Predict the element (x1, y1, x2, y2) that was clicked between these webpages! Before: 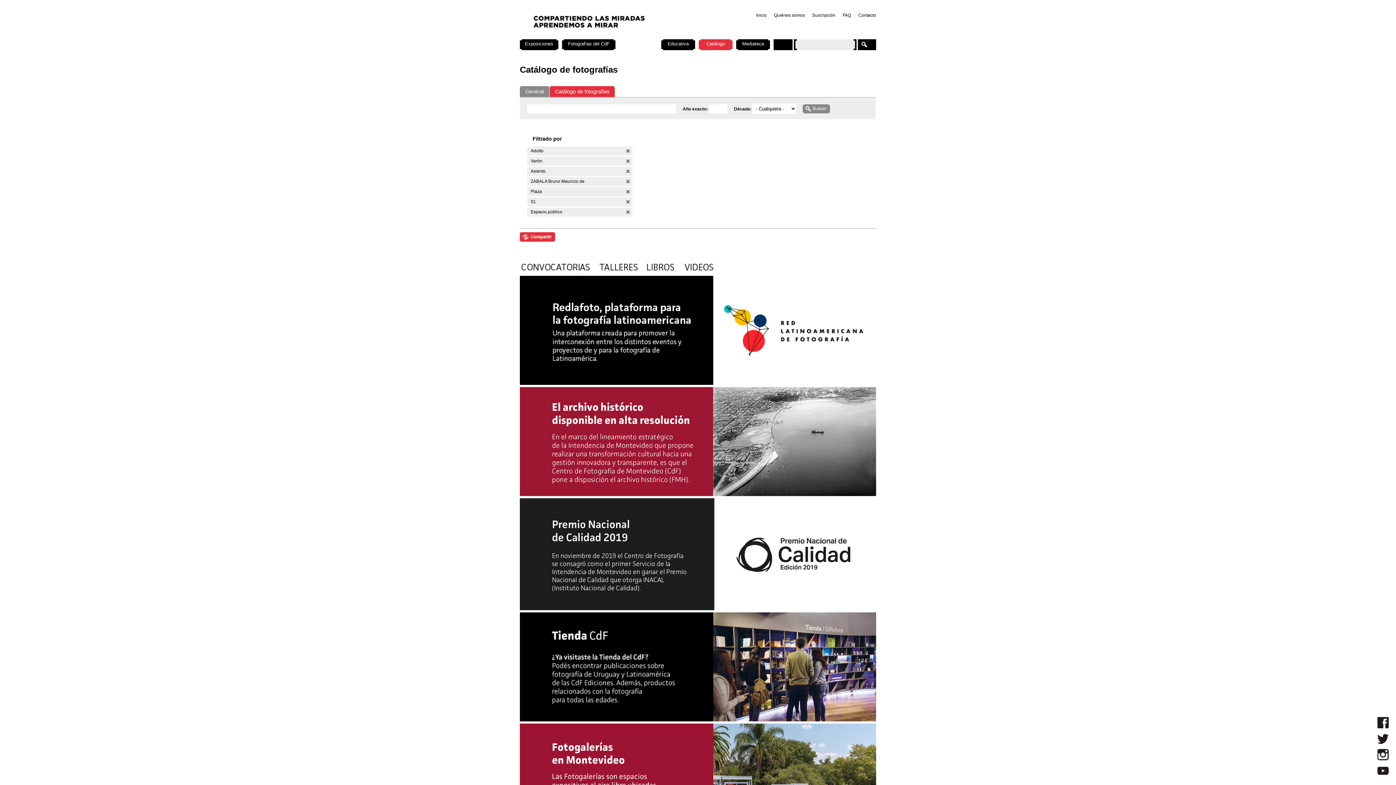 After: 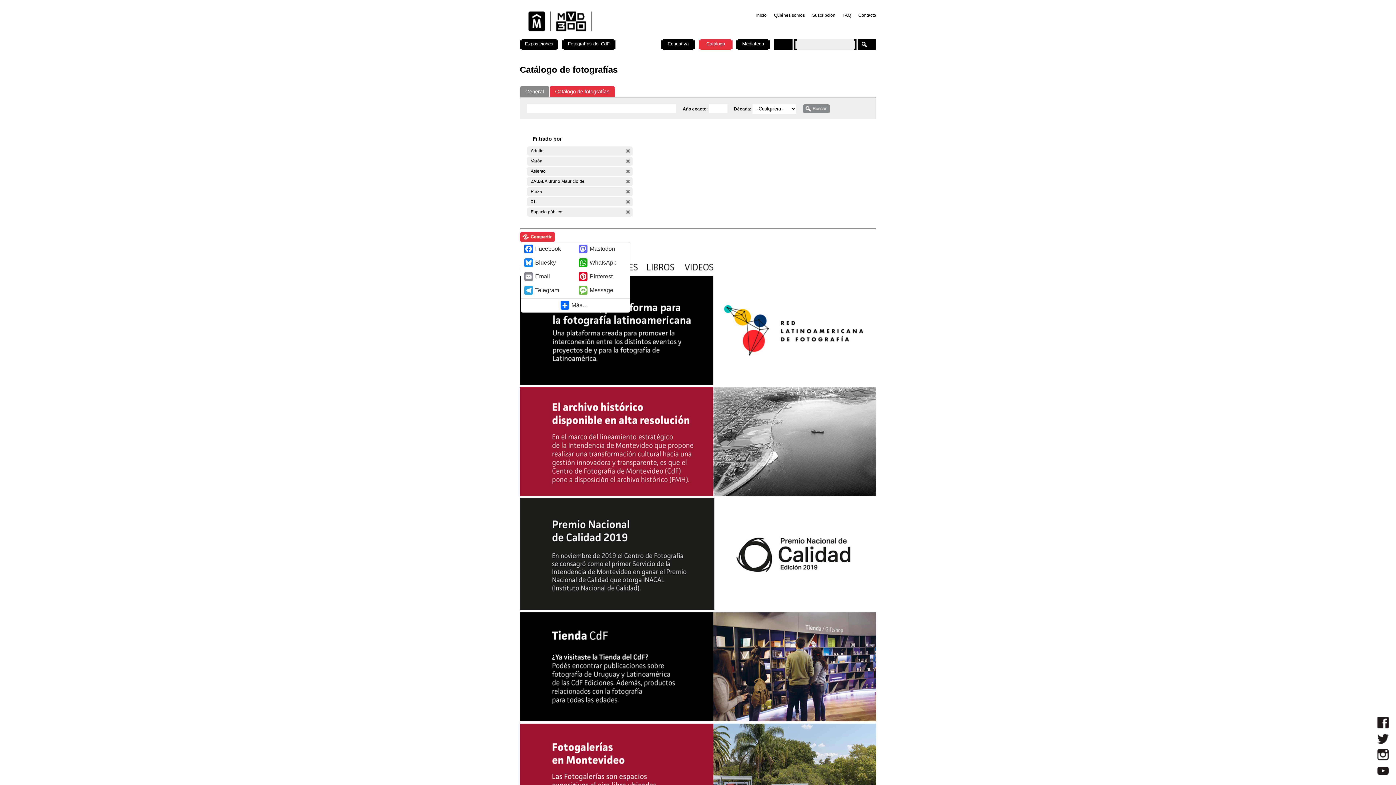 Action: bbox: (520, 237, 555, 242)